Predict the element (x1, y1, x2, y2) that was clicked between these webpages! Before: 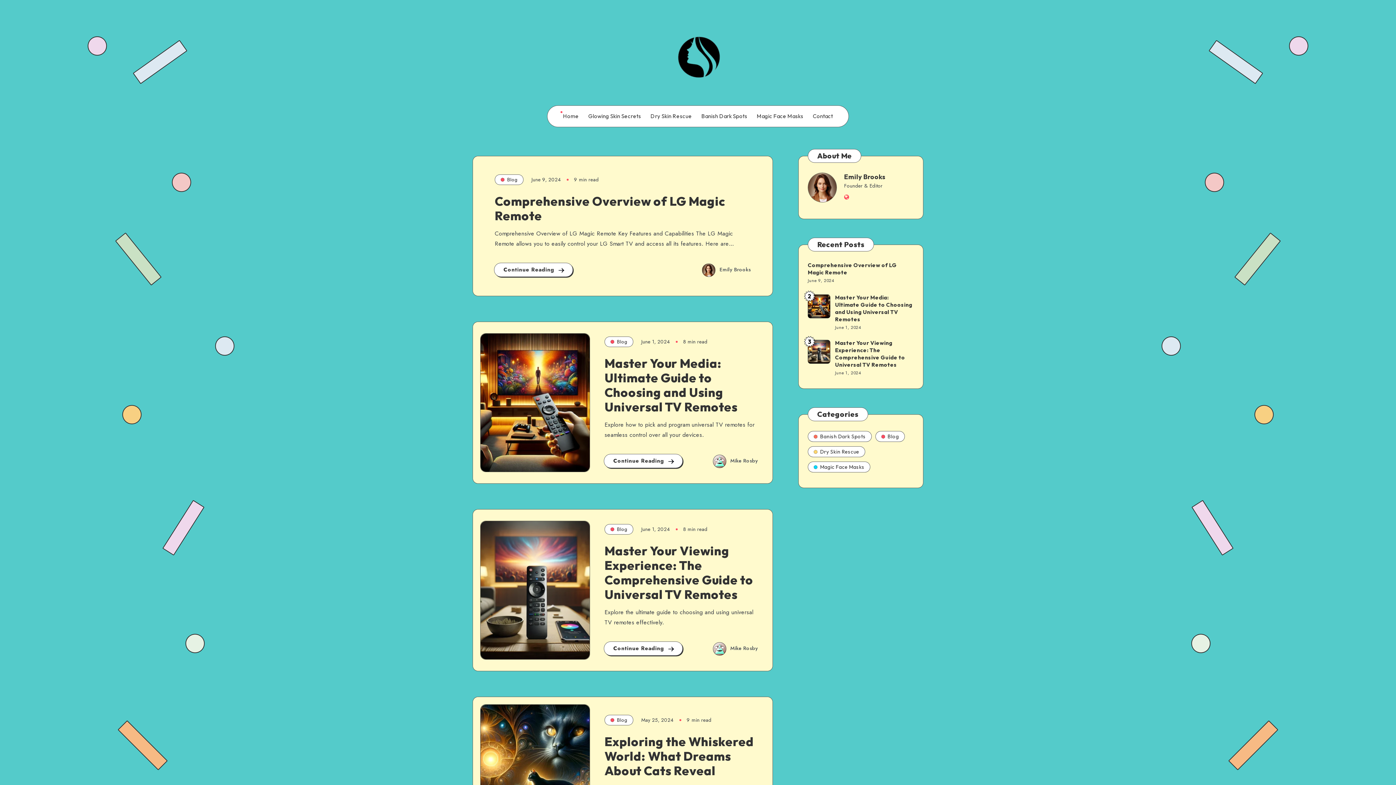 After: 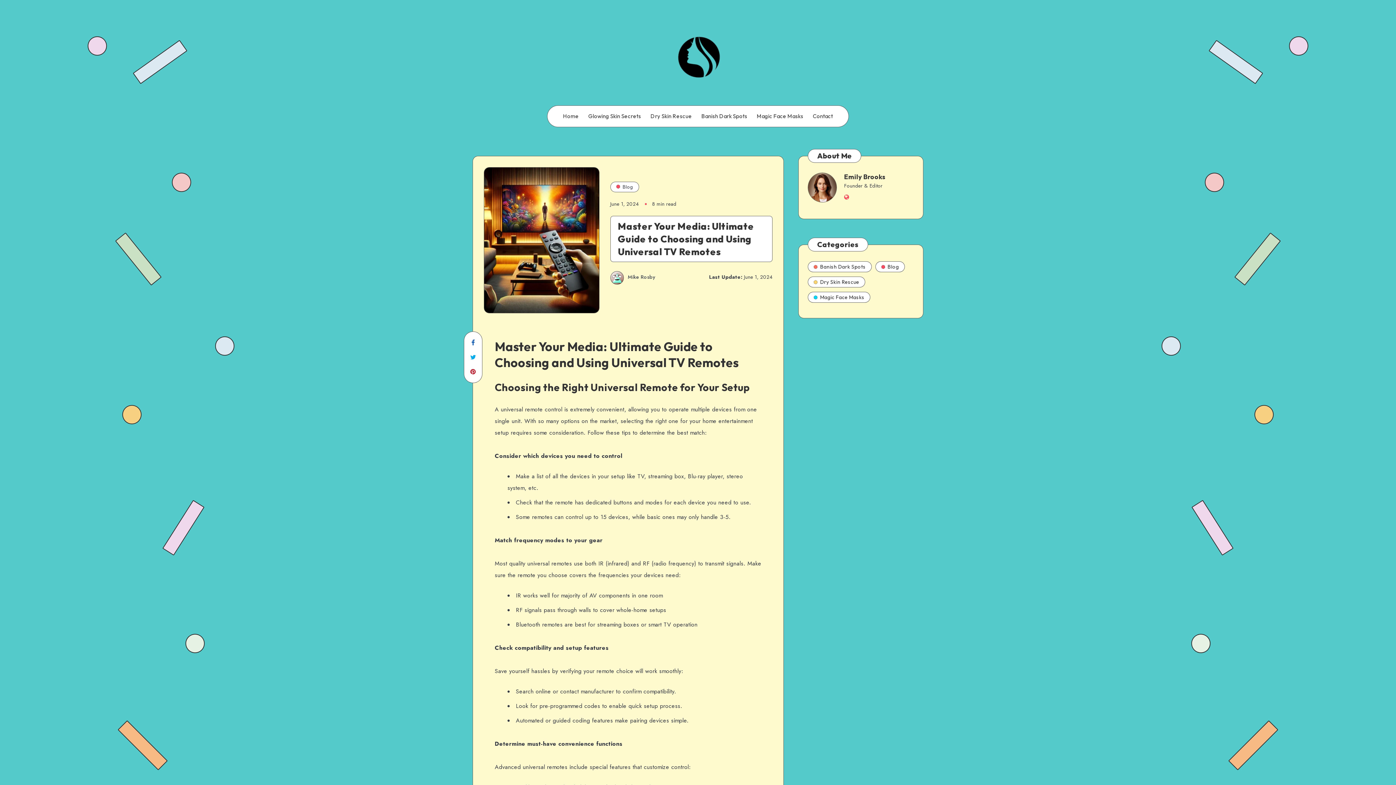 Action: label: Continue Reading  bbox: (604, 454, 682, 468)